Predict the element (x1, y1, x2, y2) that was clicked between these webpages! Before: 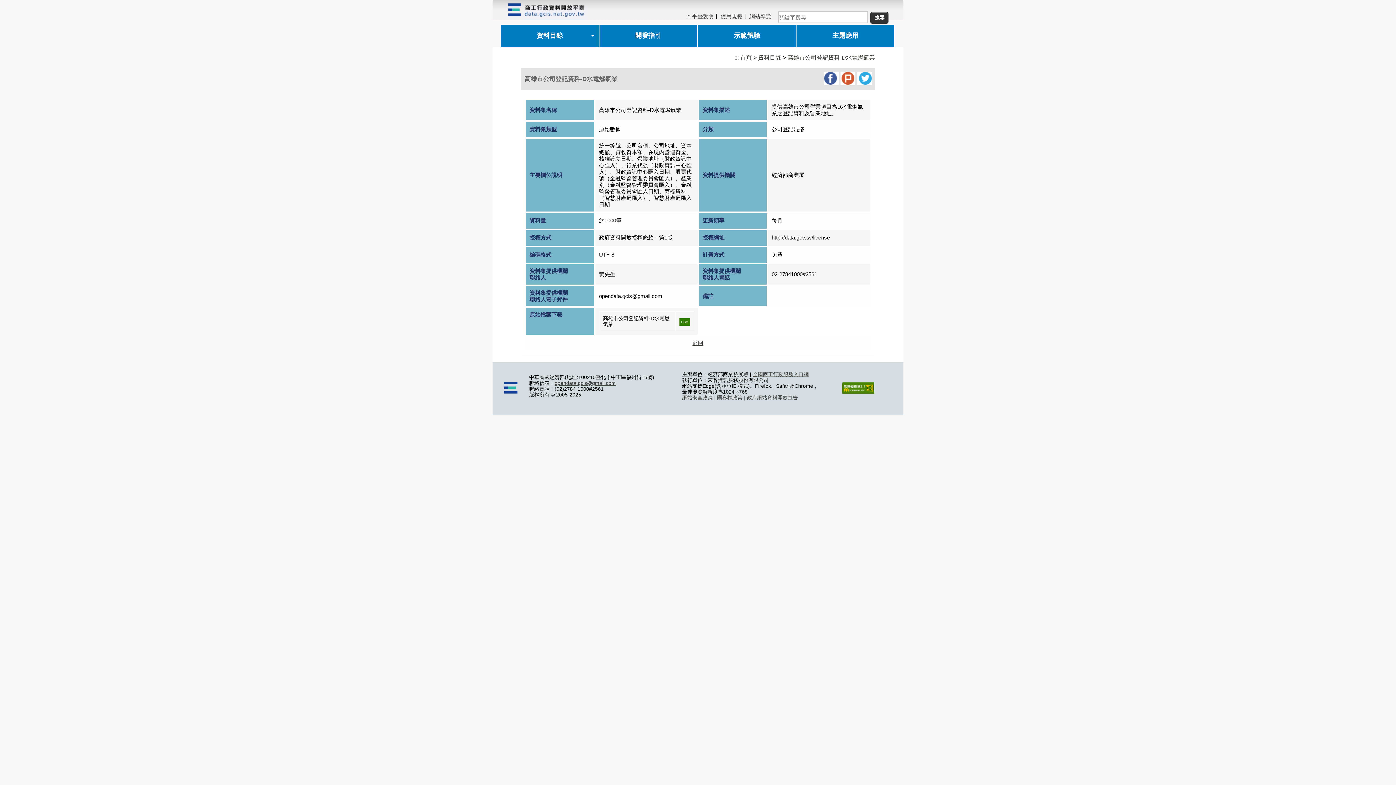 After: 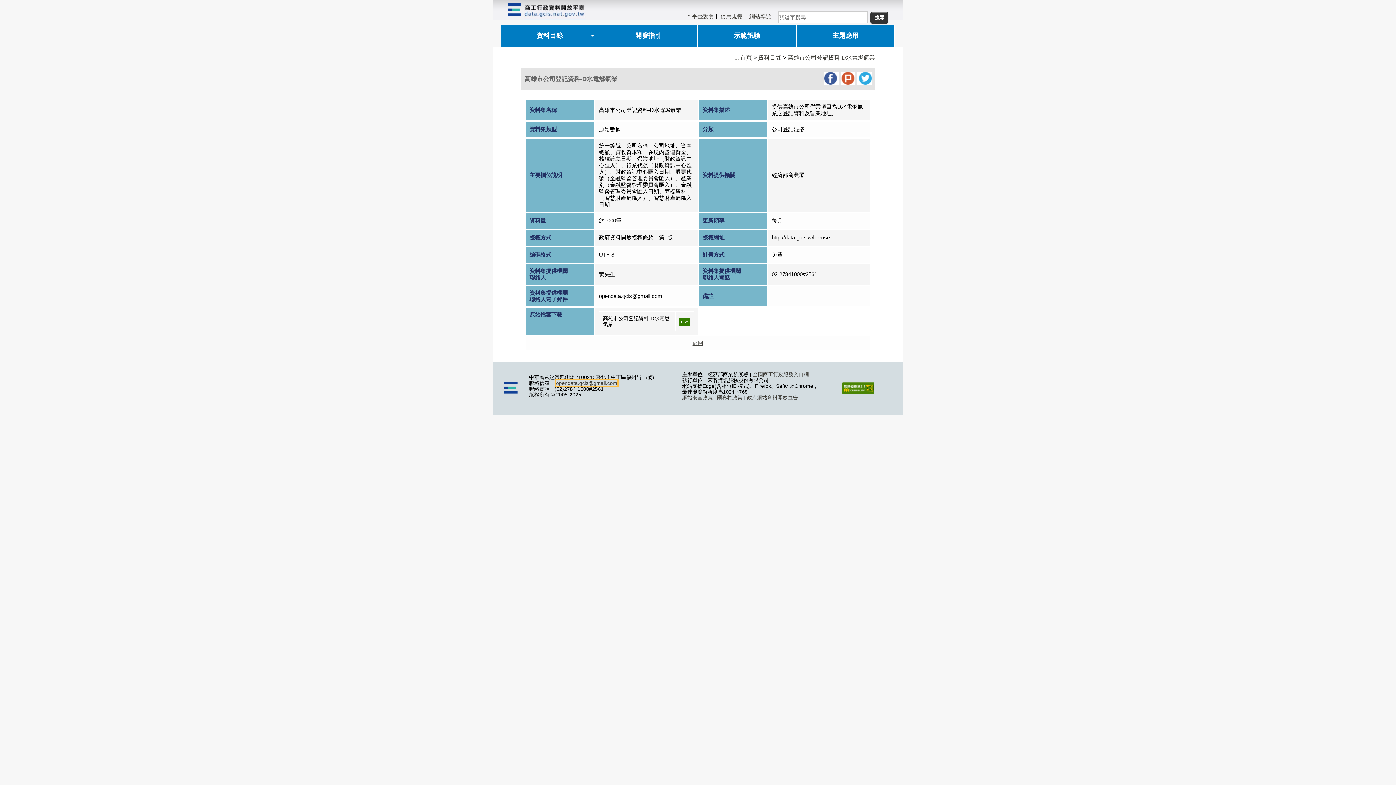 Action: label: opendata.gcis@gmail.com bbox: (554, 380, 615, 386)